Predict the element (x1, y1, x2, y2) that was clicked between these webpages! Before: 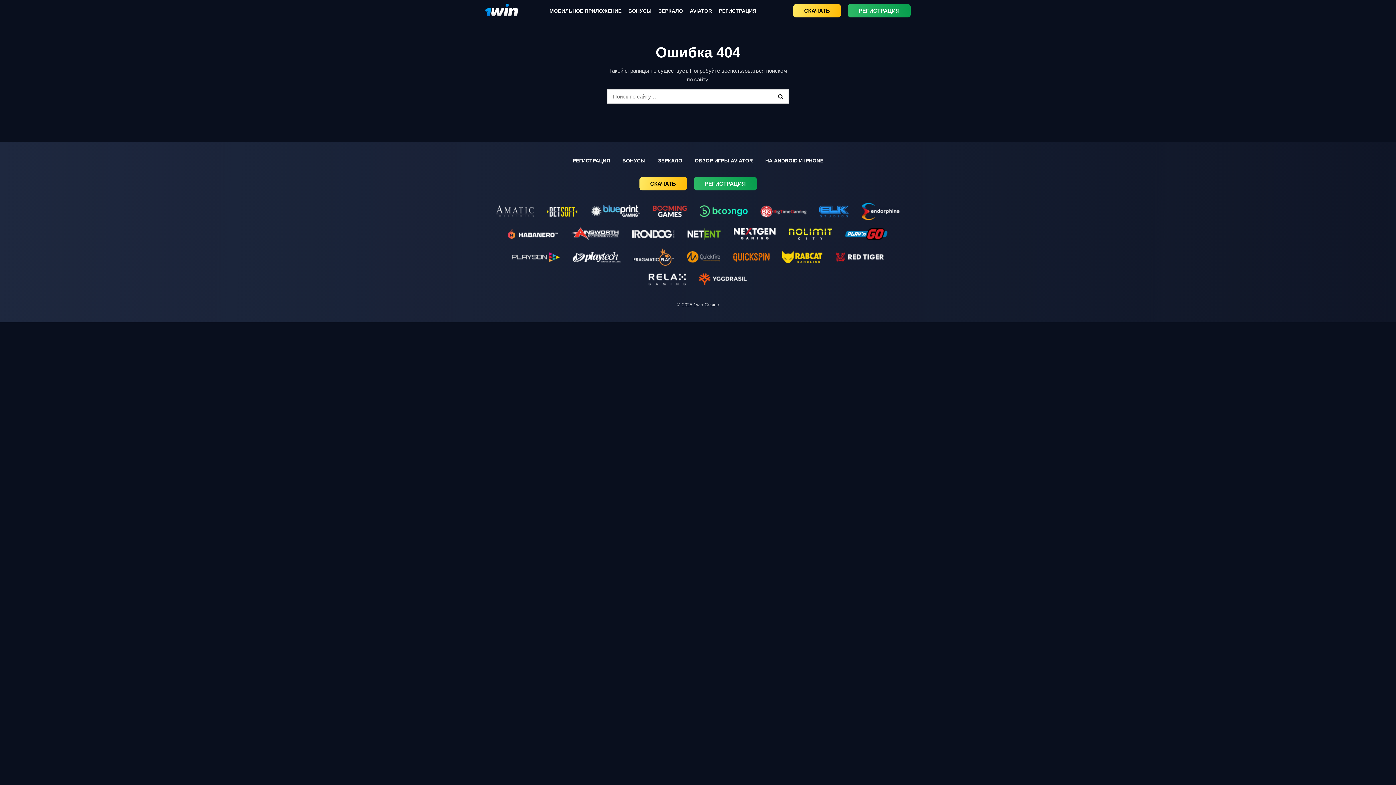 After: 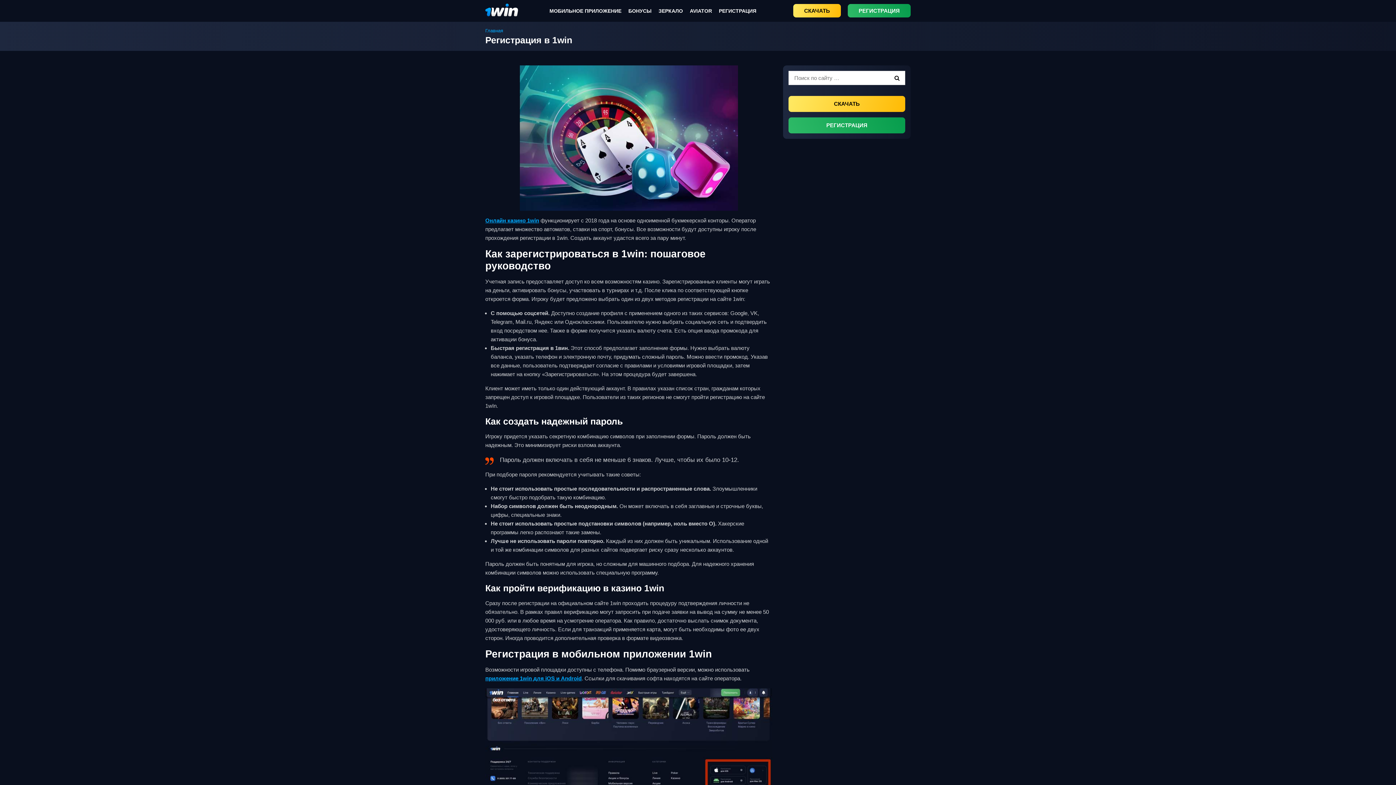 Action: label: РЕГИСТРАЦИЯ bbox: (719, 6, 756, 14)